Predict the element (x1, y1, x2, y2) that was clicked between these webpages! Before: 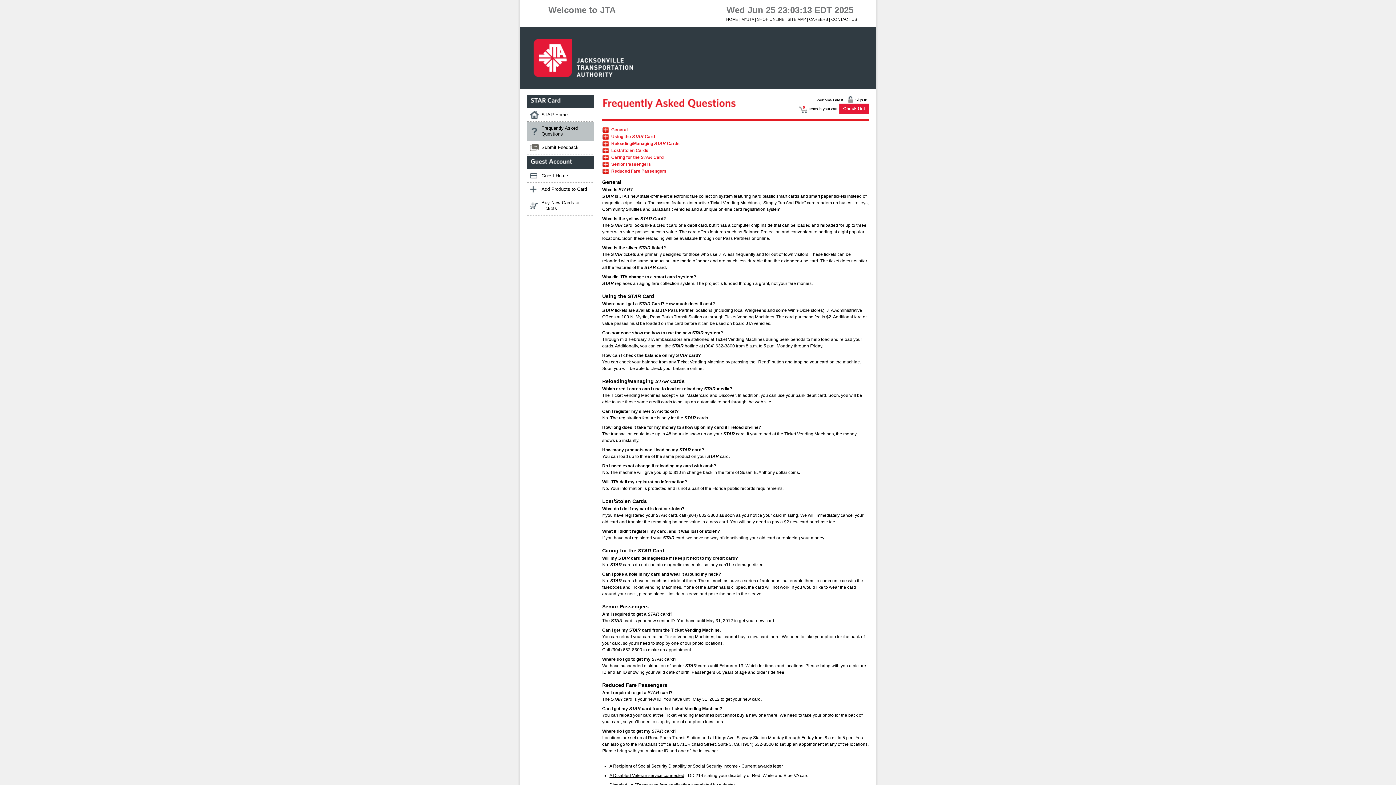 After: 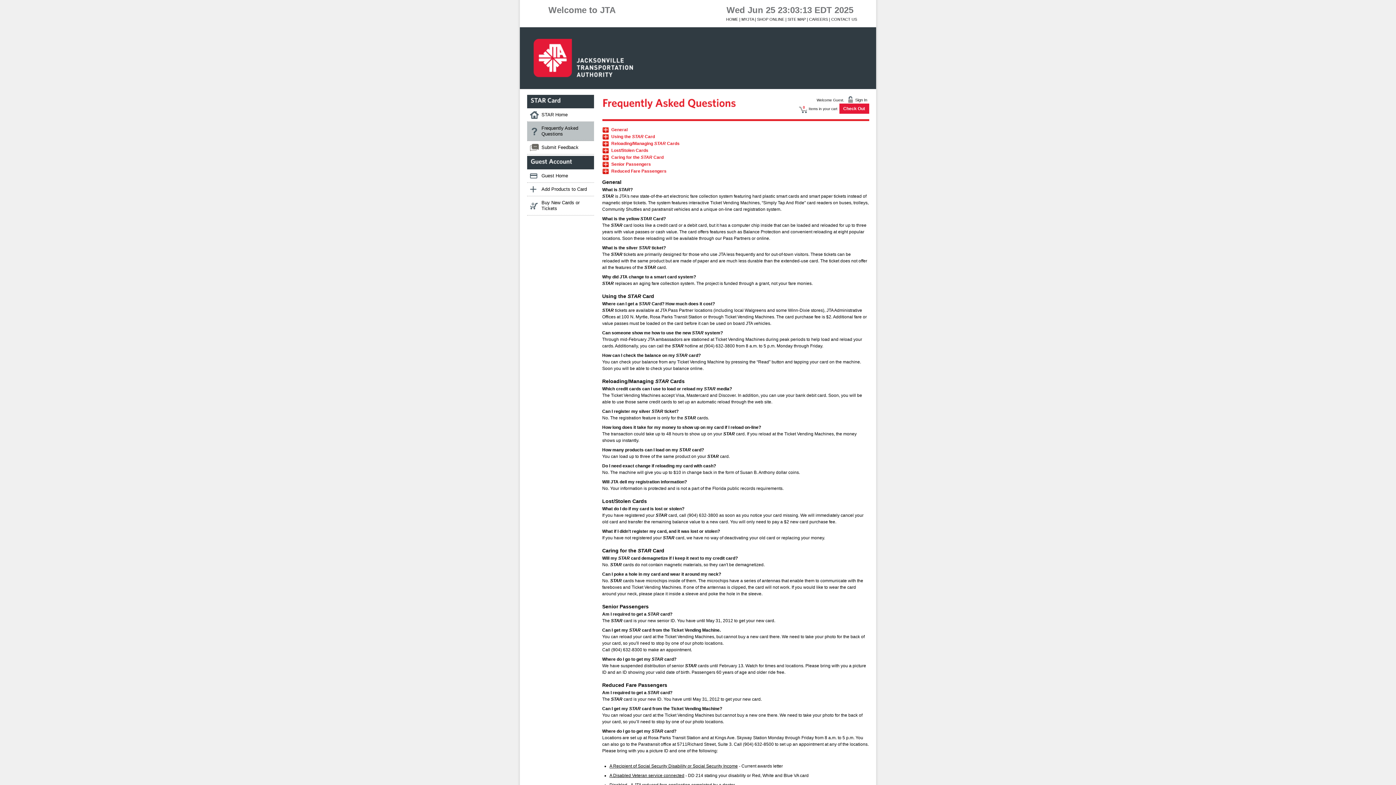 Action: label: Reduced Fare Passengers bbox: (602, 682, 667, 688)